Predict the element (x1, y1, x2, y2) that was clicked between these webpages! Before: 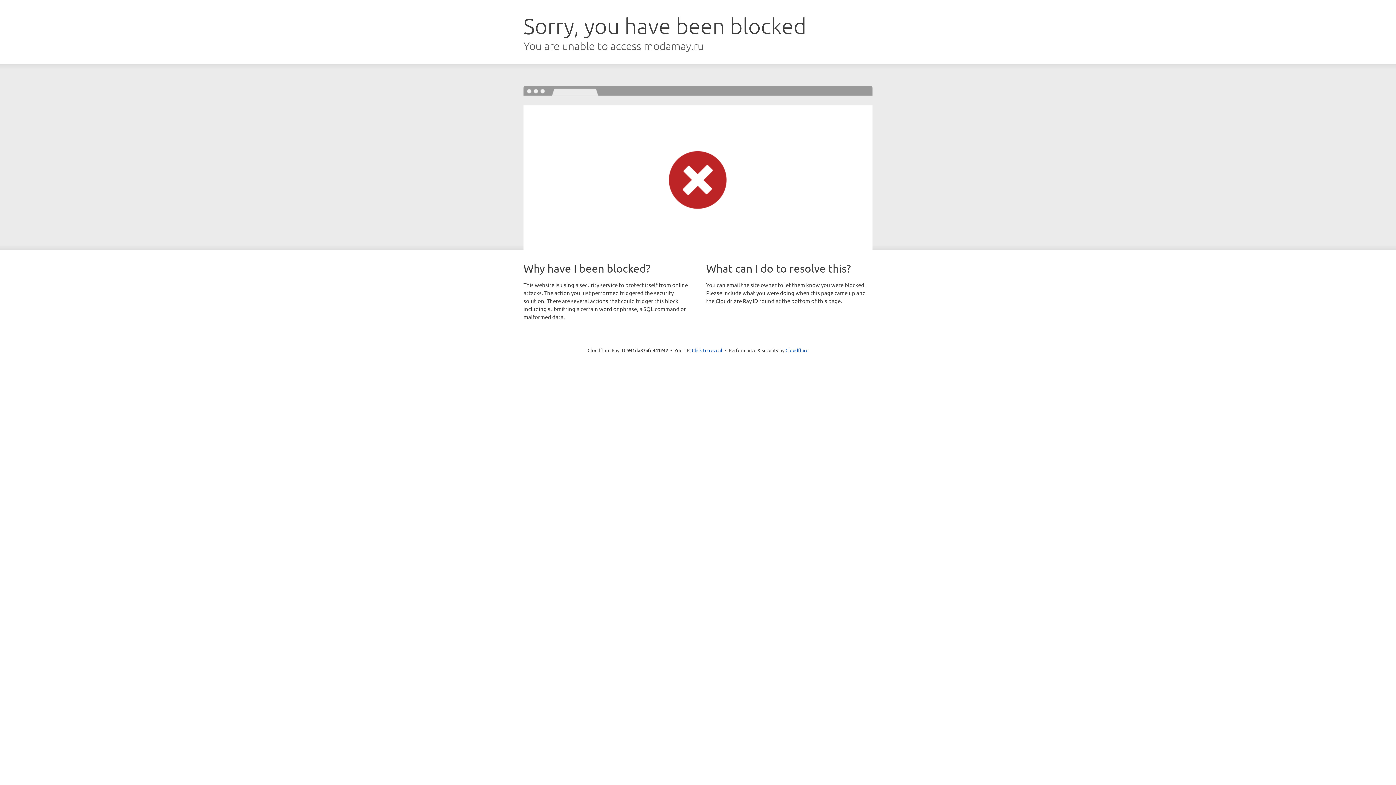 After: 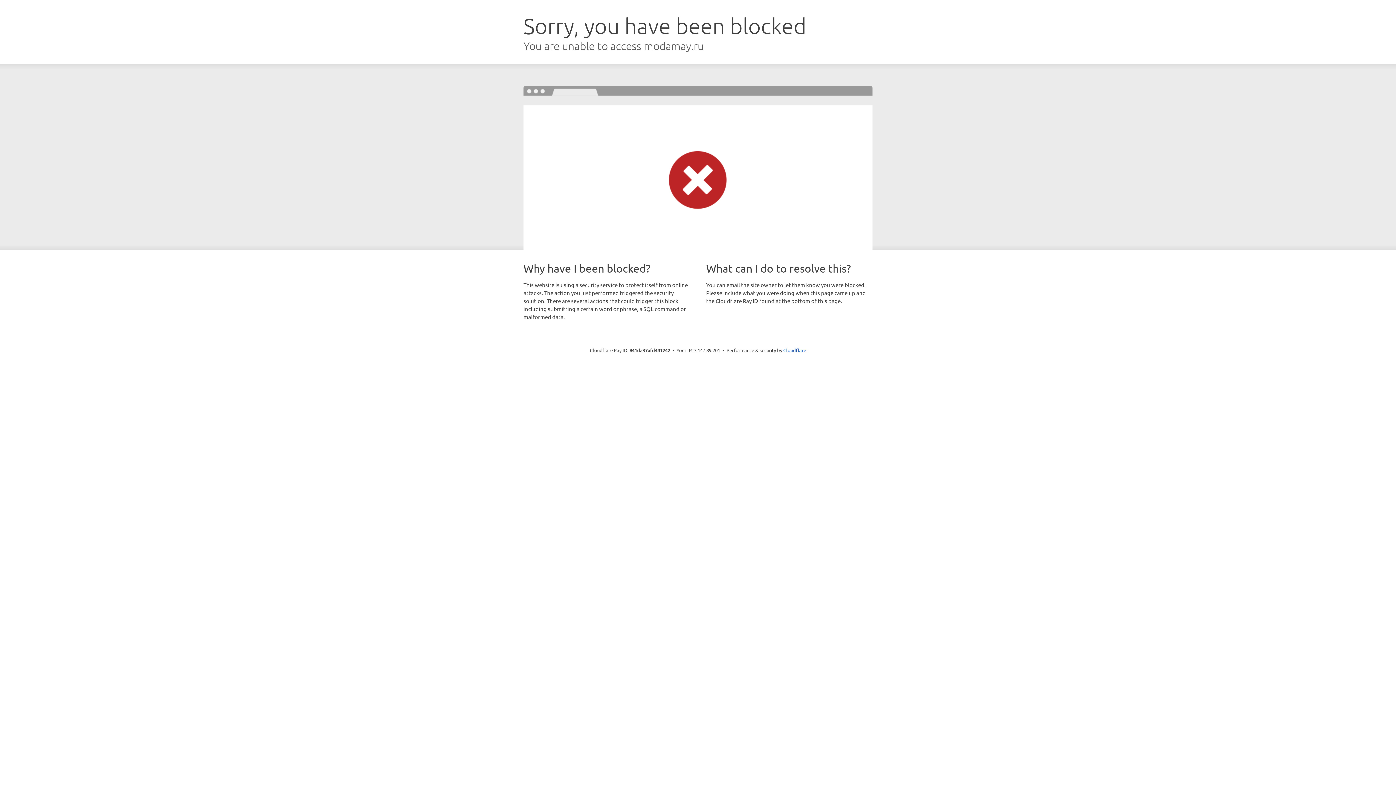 Action: bbox: (692, 346, 722, 353) label: Click to reveal